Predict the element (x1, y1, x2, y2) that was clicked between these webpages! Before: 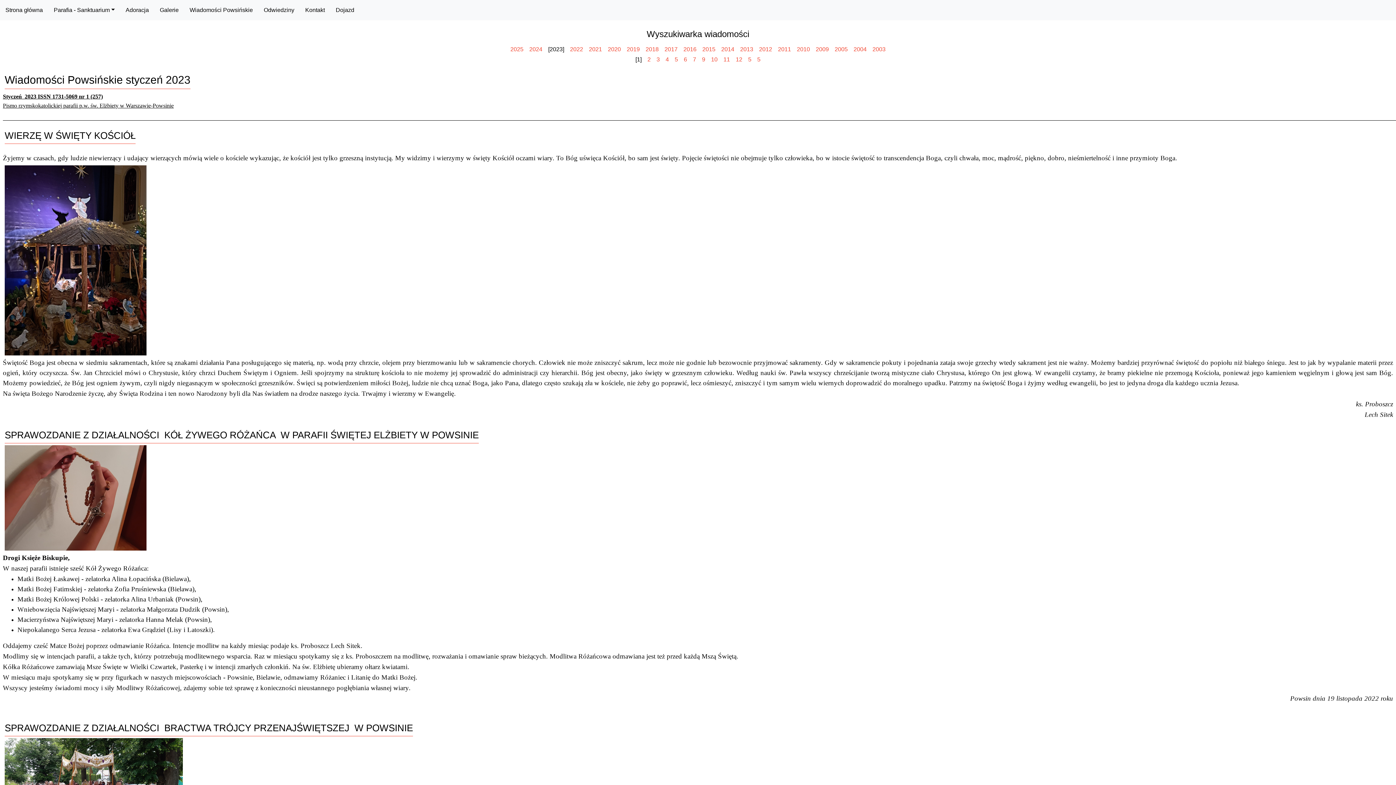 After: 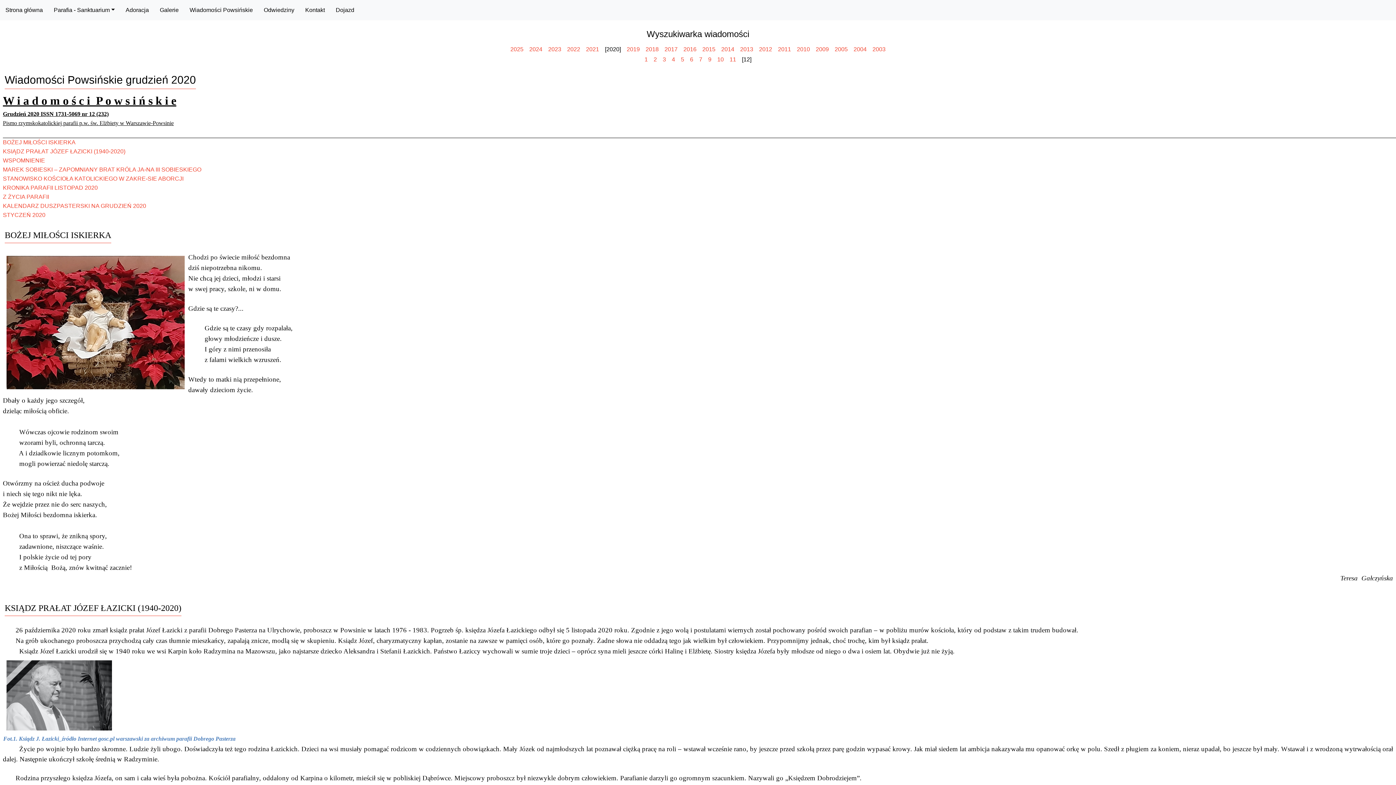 Action: label: 2020 bbox: (608, 46, 621, 52)